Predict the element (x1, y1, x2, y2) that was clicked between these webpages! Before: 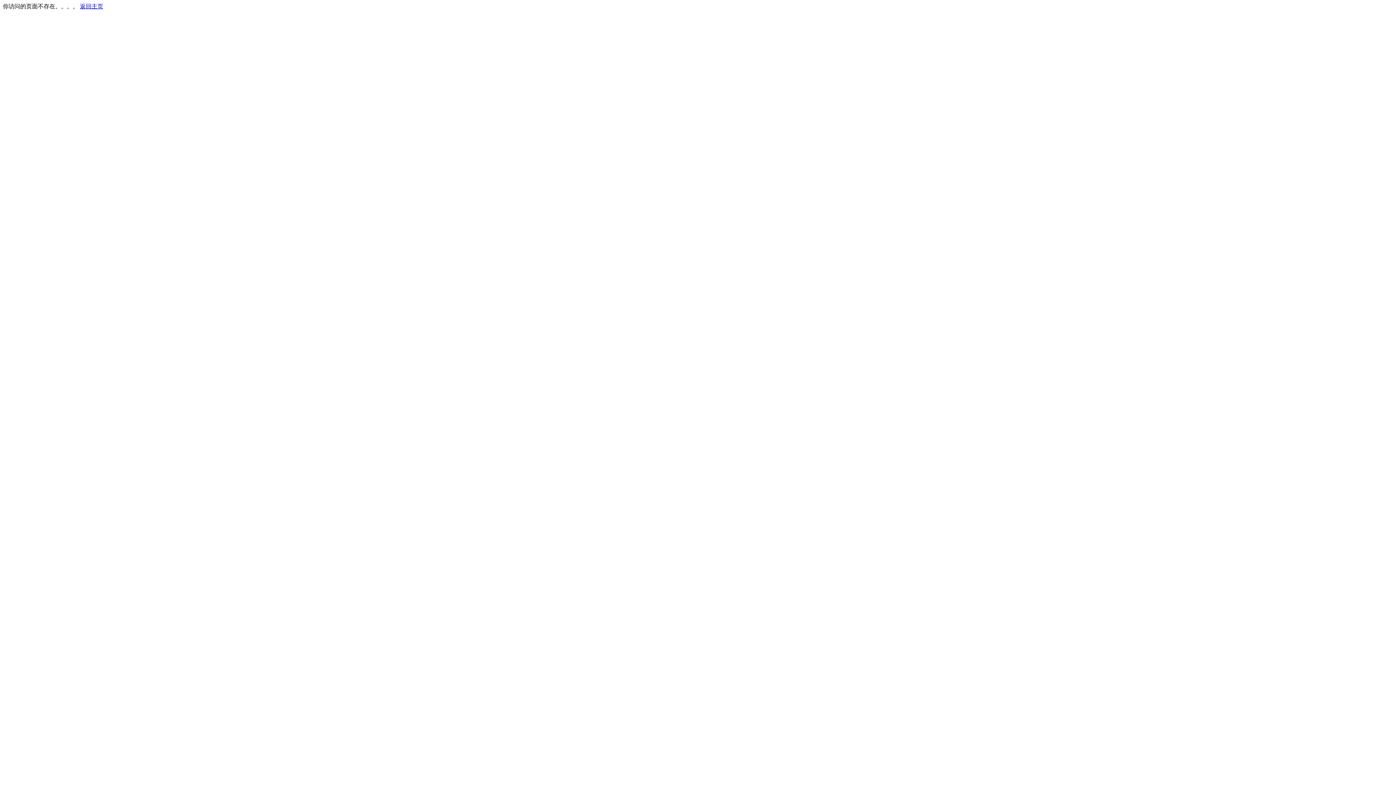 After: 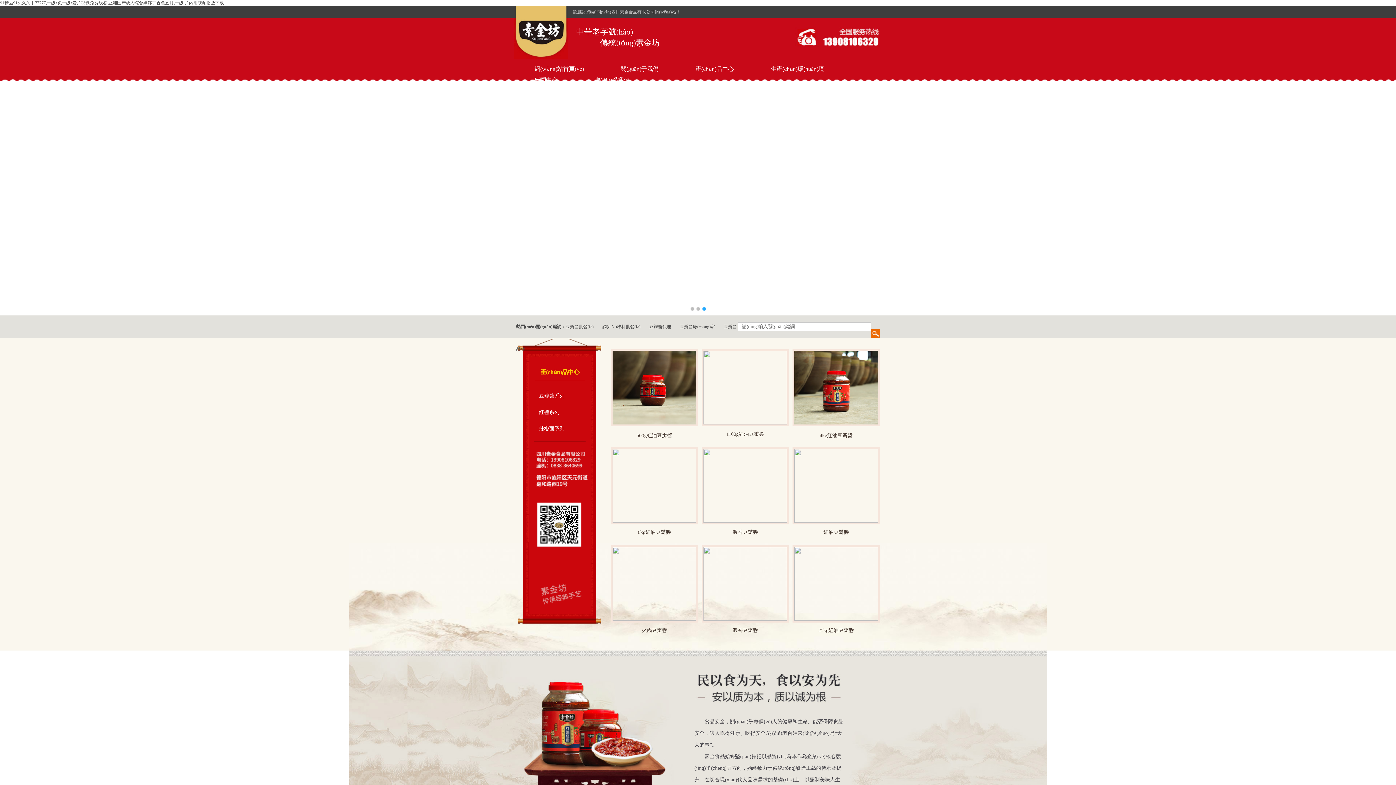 Action: label: 返回主页 bbox: (80, 3, 103, 9)